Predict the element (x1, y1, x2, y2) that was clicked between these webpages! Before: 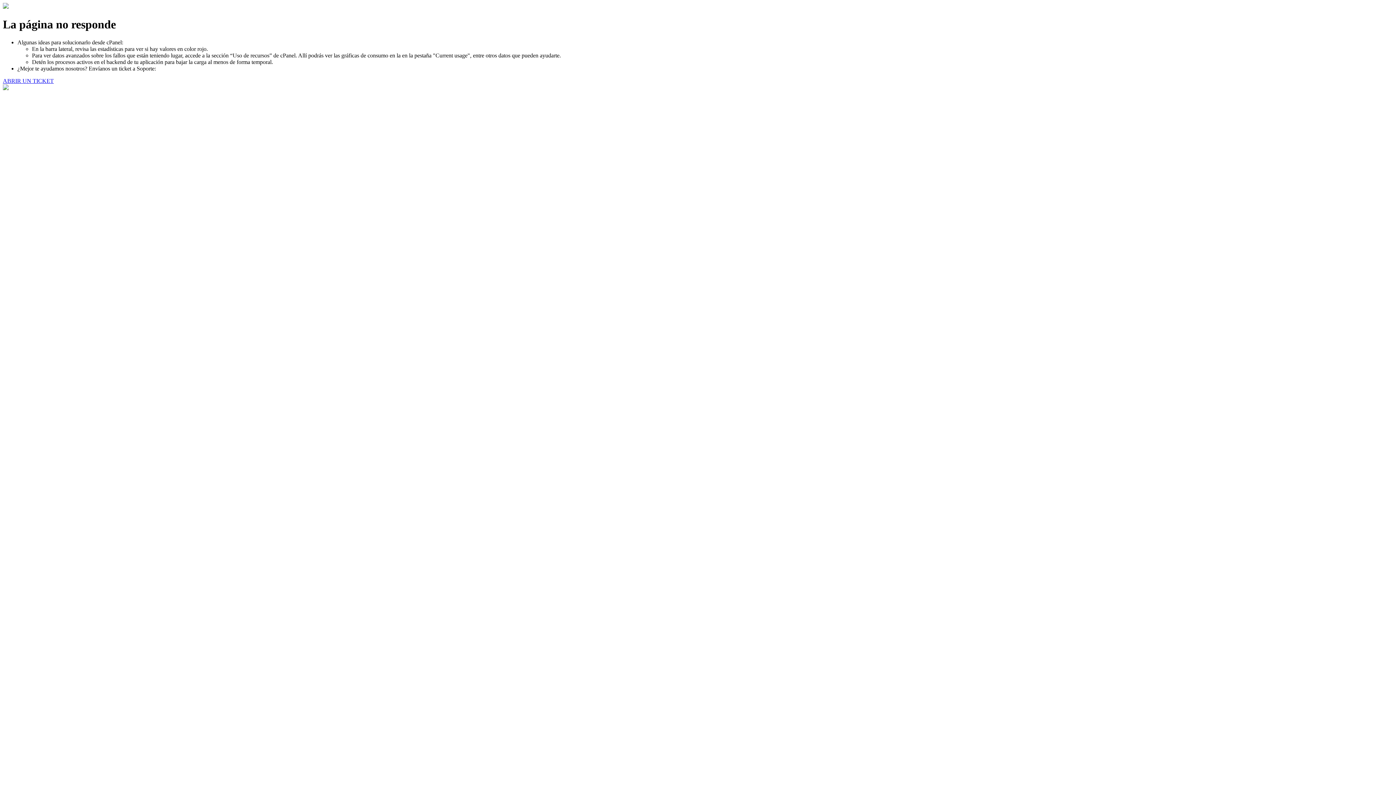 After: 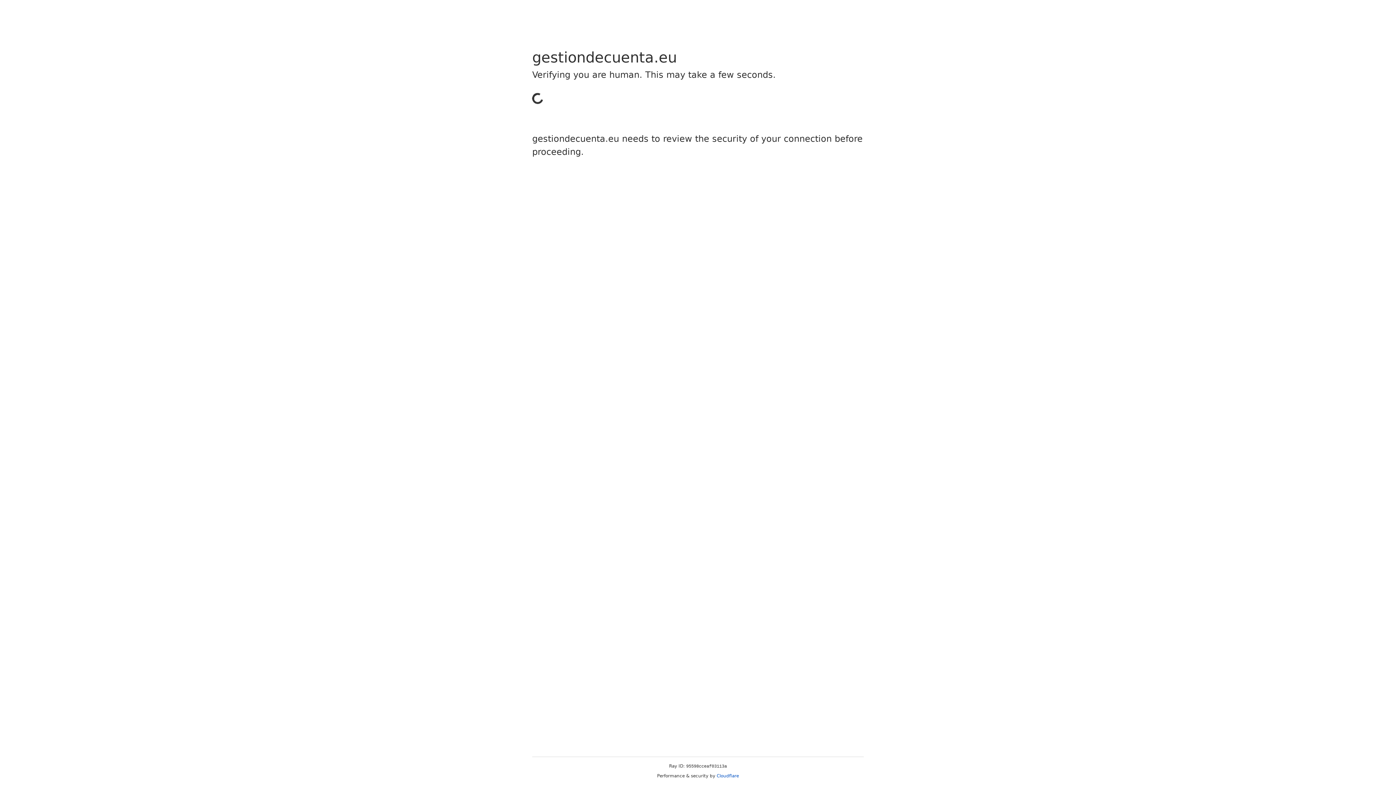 Action: bbox: (2, 77, 53, 83) label: ABRIR UN TICKET